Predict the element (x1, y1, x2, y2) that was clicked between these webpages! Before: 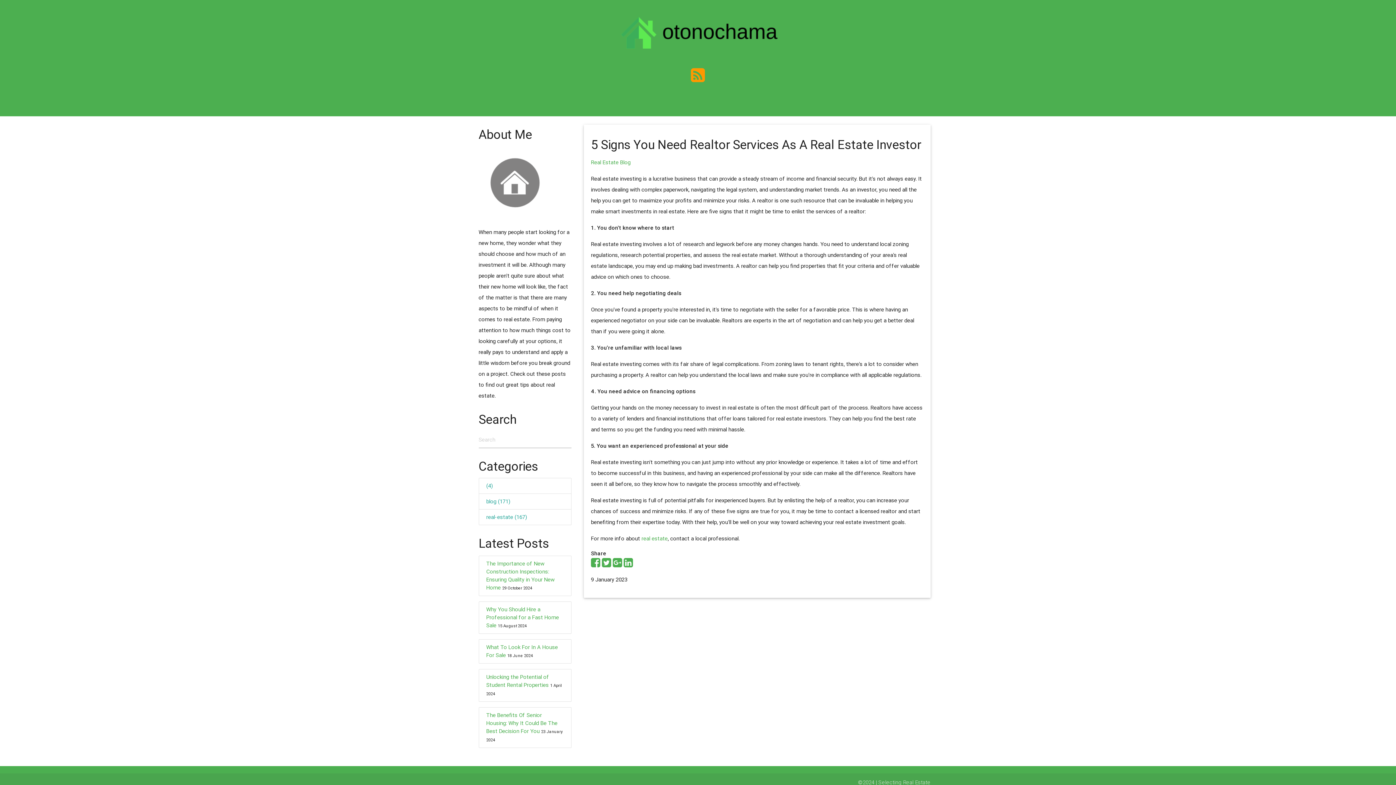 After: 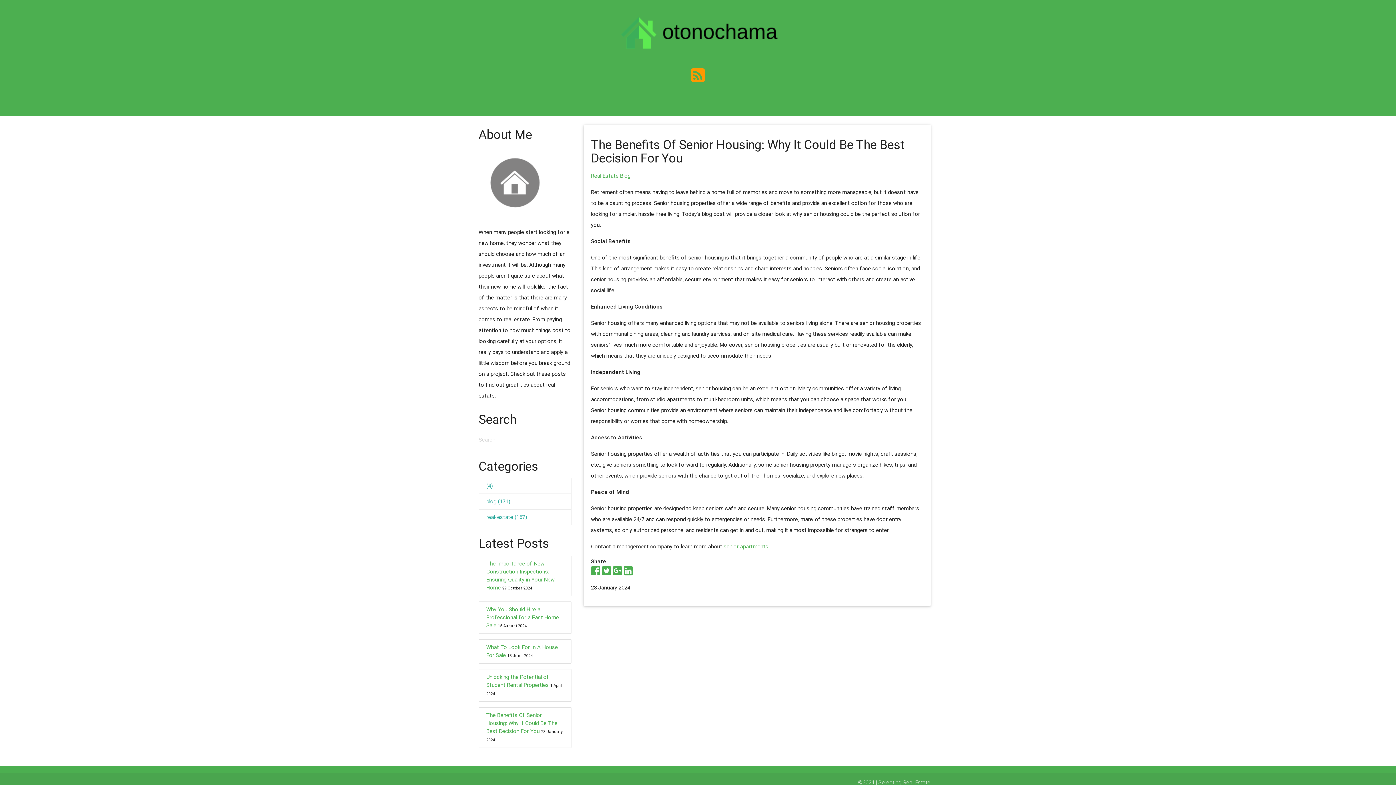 Action: label: The Benefits Of Senior Housing: Why It Could Be The Best Decision For You bbox: (486, 712, 557, 735)